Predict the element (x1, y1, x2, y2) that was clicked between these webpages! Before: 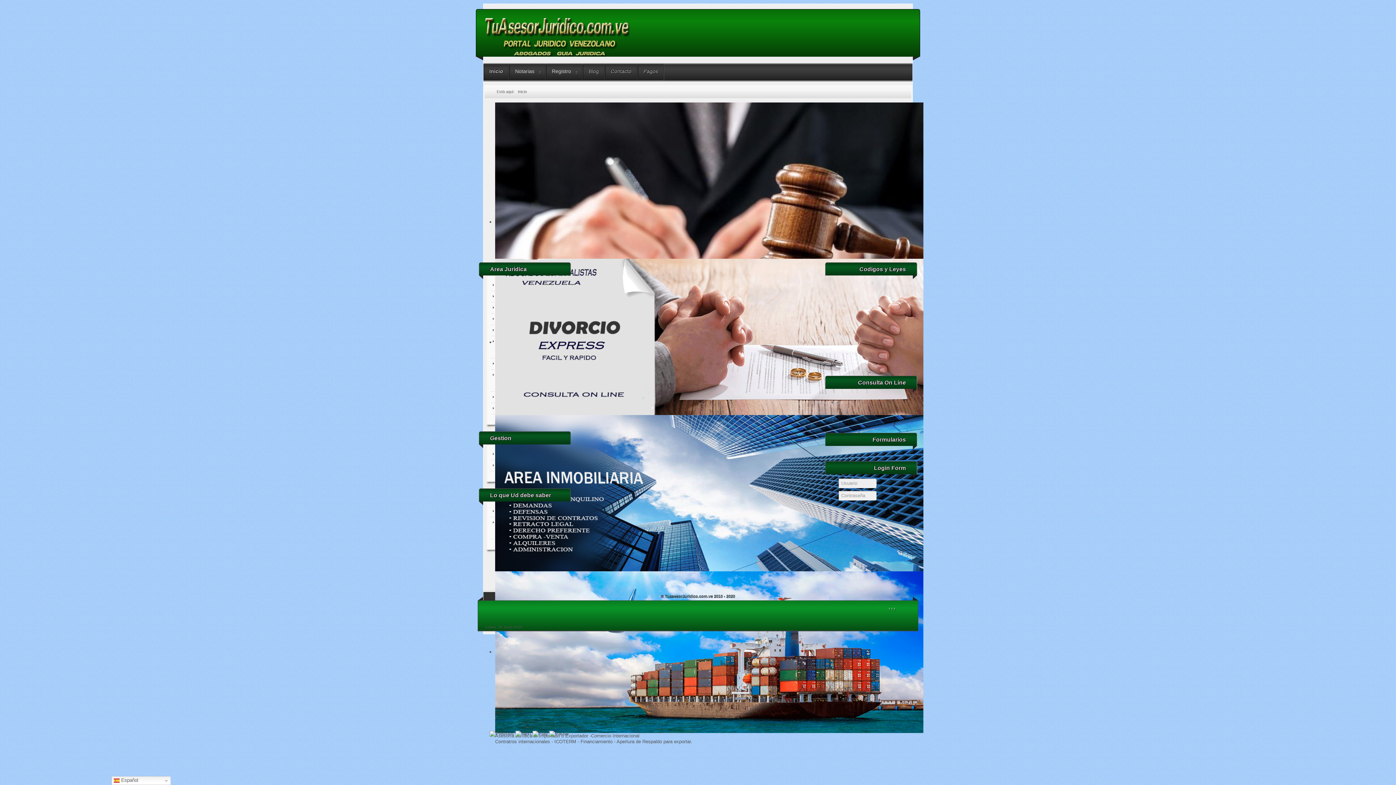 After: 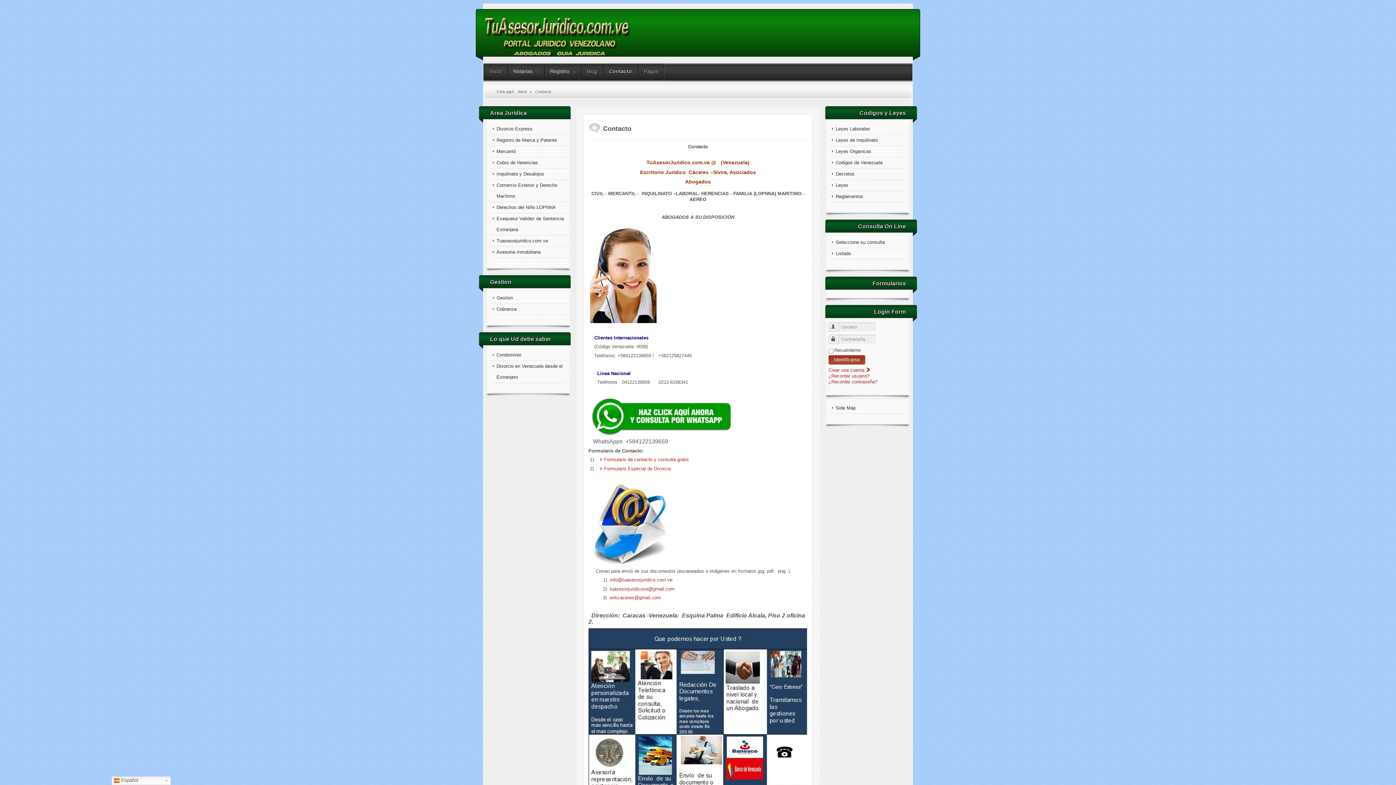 Action: bbox: (605, 63, 637, 80) label: Contacto